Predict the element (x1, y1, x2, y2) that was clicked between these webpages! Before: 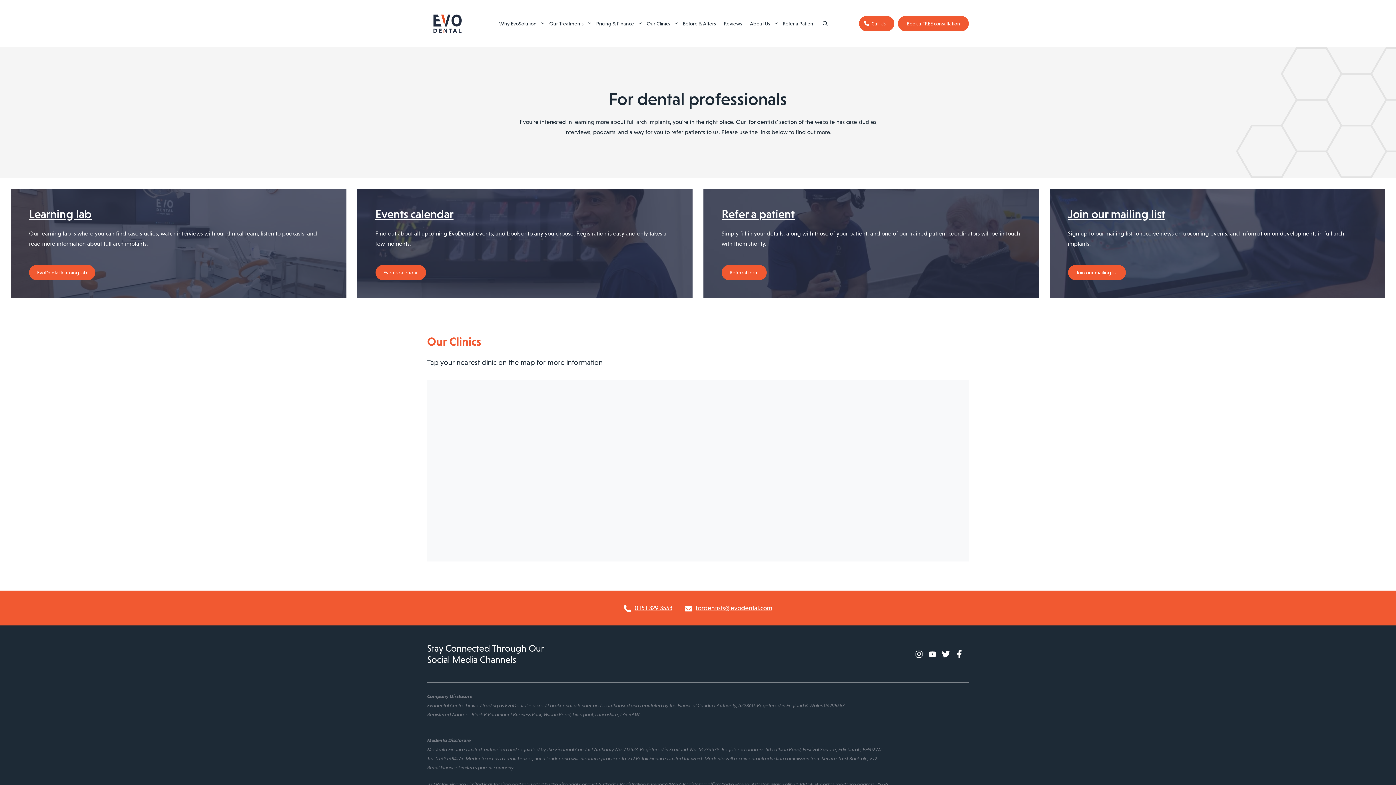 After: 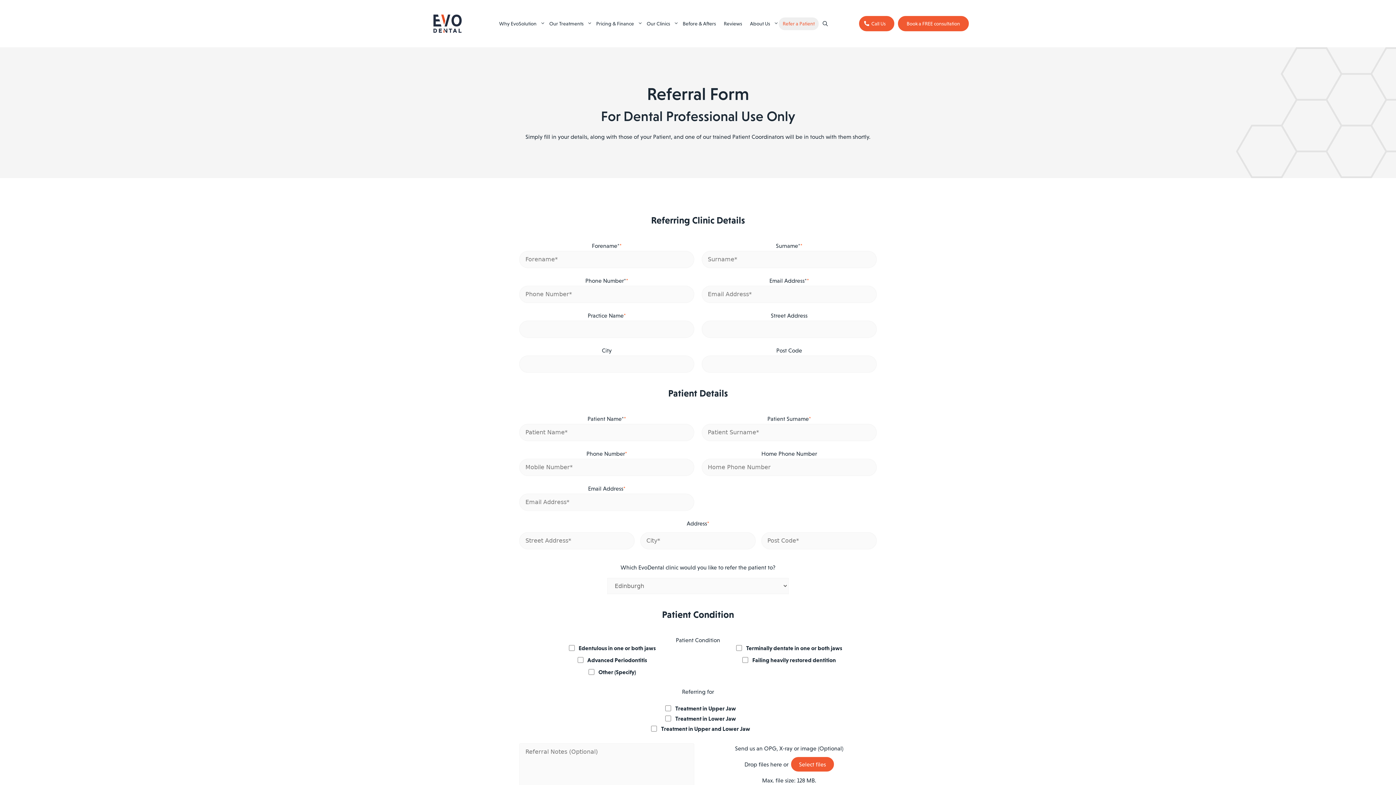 Action: bbox: (703, 189, 1039, 298) label: Refer a patient

Simply fill in your details, along with those of your patient, and one of our trained patient coordinators will be in touch with them shortly.

Referral form